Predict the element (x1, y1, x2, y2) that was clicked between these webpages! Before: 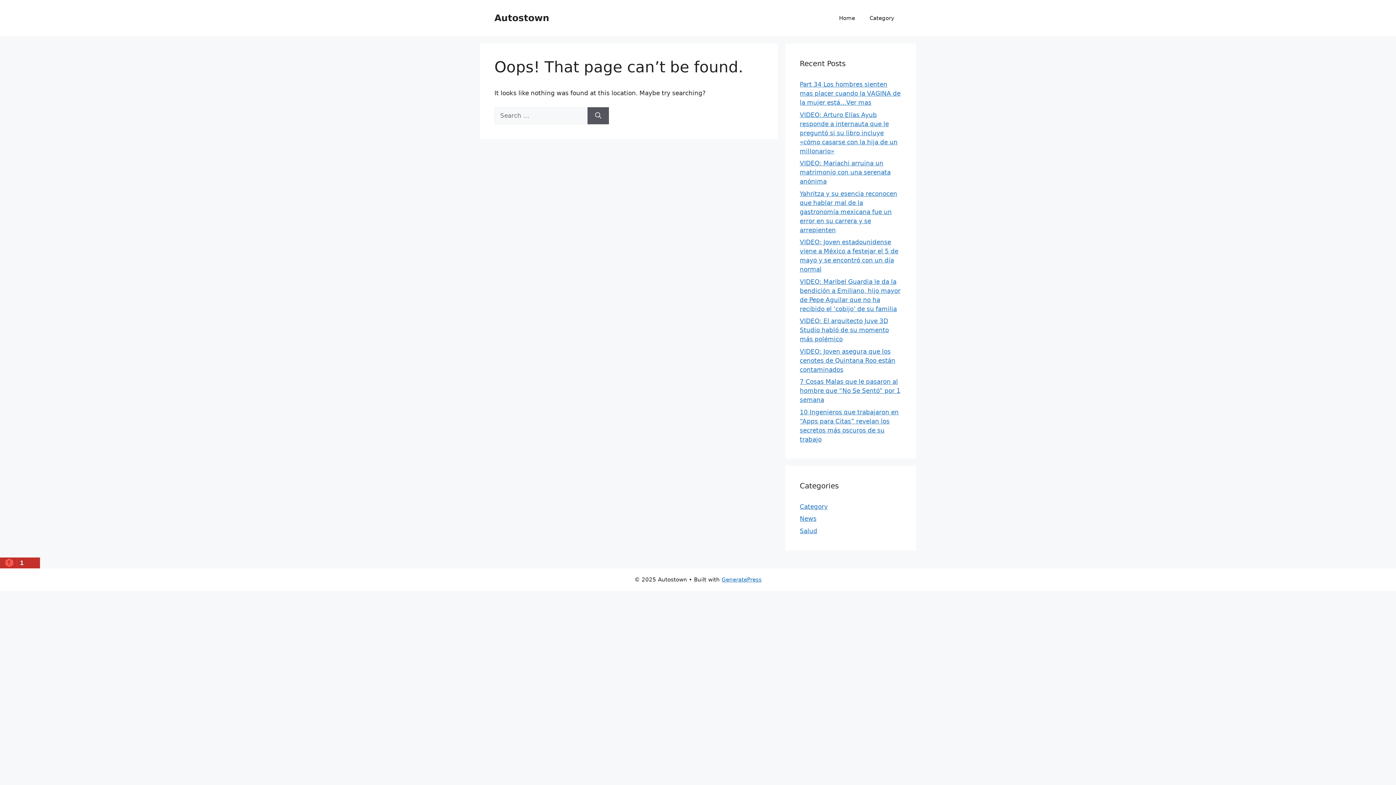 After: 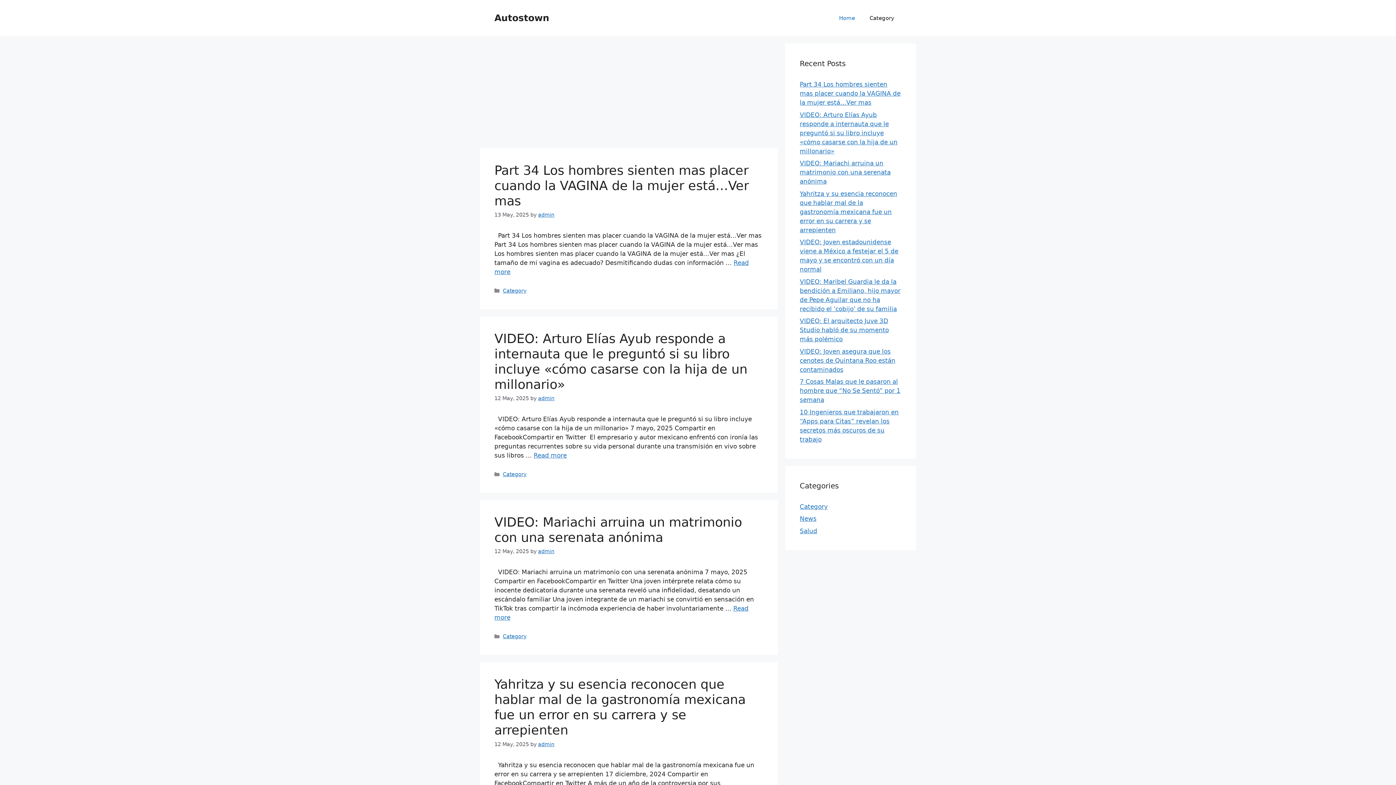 Action: label: Home bbox: (832, 7, 862, 29)